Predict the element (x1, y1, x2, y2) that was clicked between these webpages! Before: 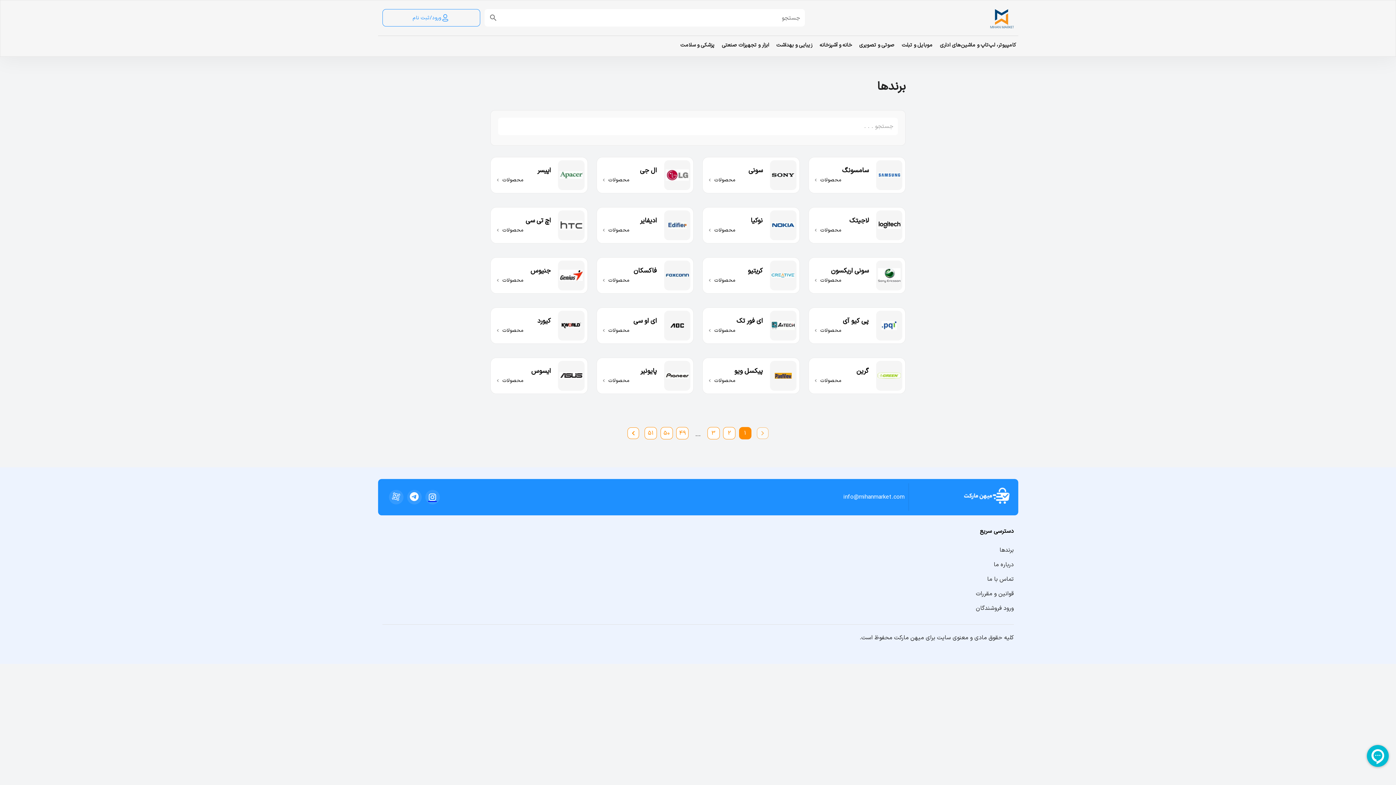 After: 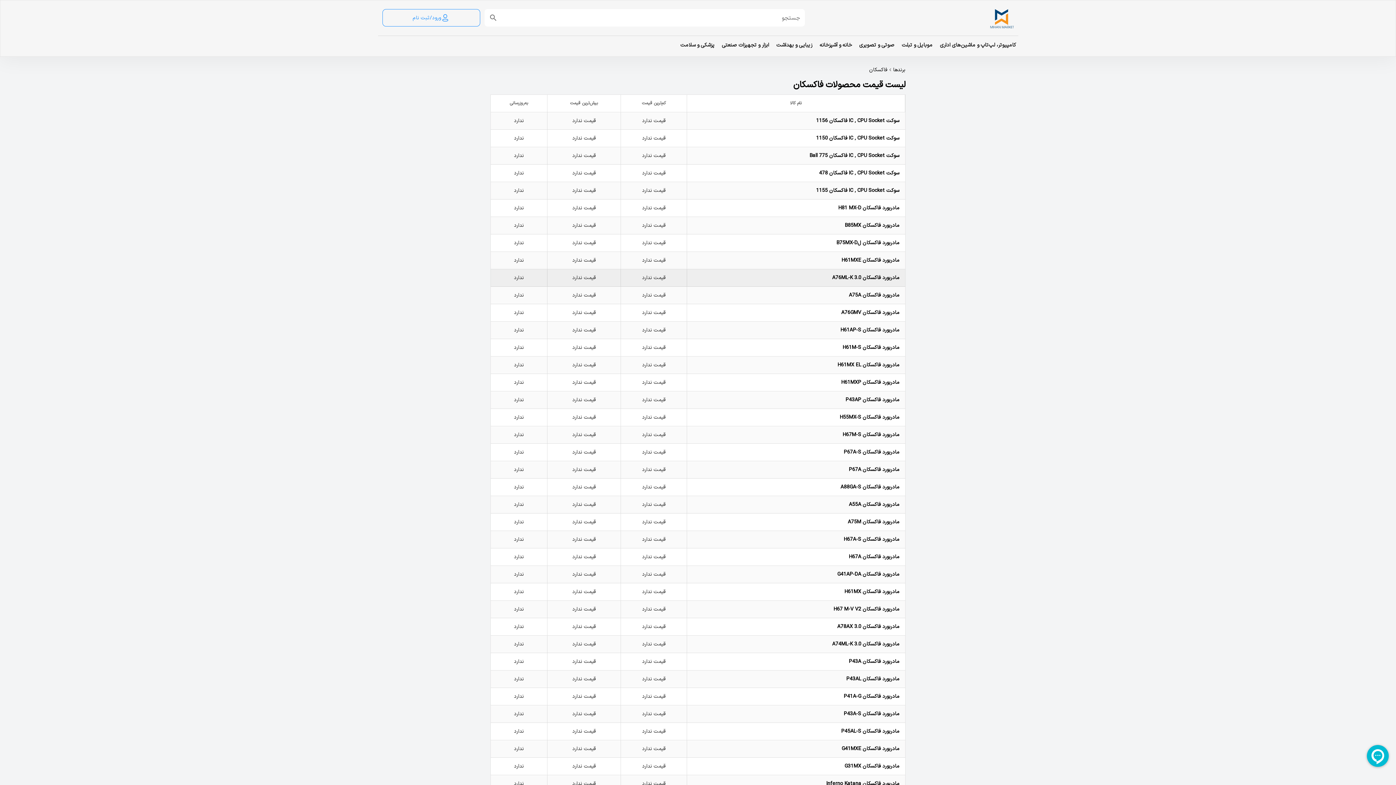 Action: bbox: (596, 257, 693, 293) label: فاکسکان

محصولات 